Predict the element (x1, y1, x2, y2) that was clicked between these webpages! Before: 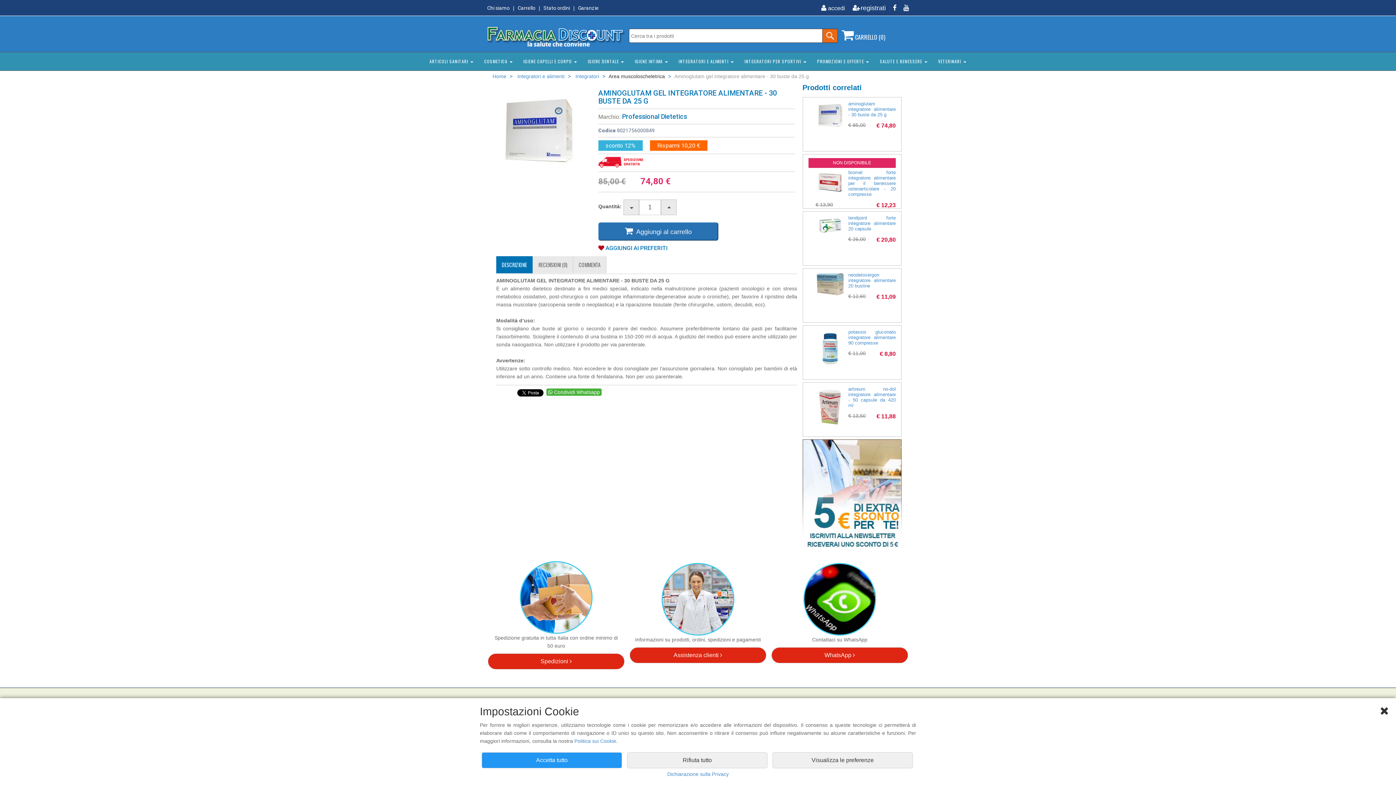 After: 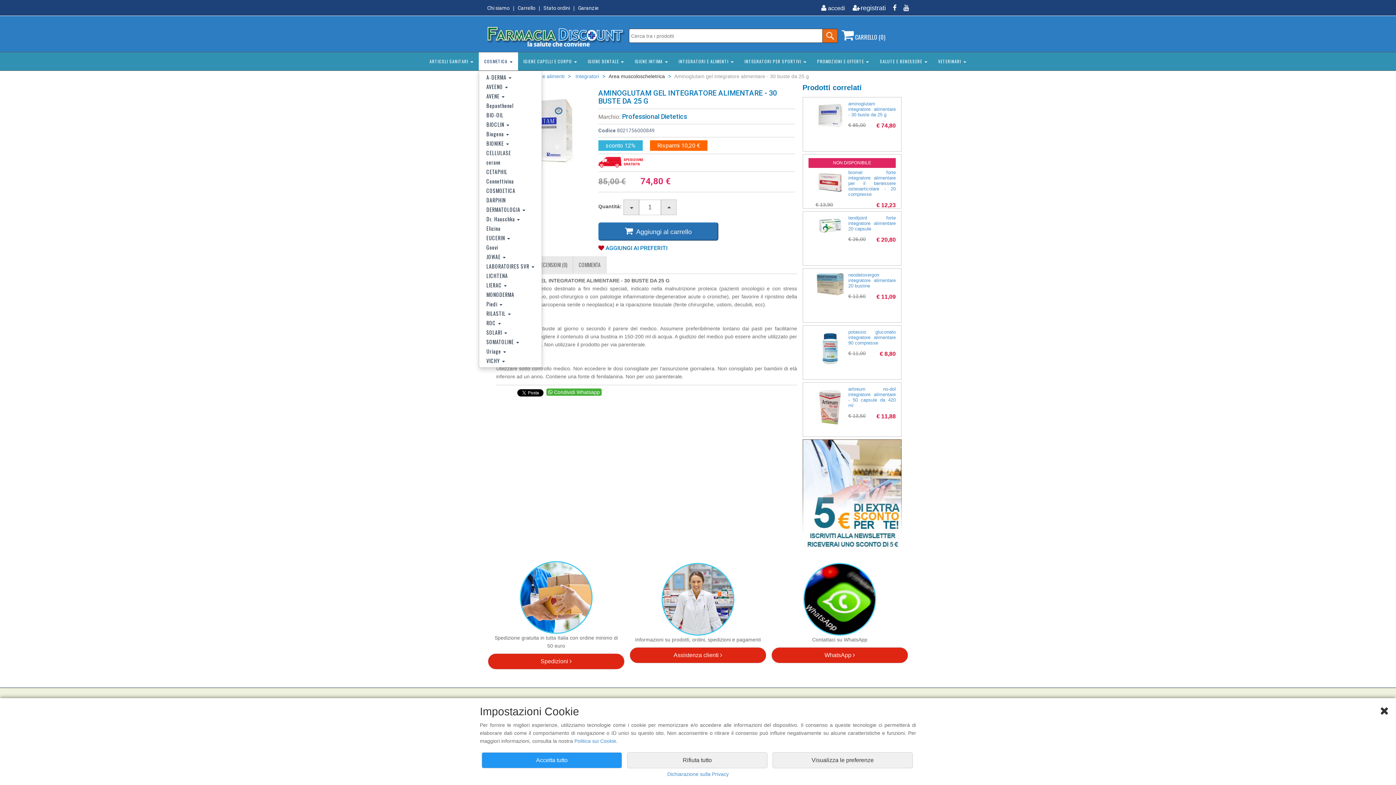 Action: bbox: (478, 52, 518, 70) label: COSMETICA 